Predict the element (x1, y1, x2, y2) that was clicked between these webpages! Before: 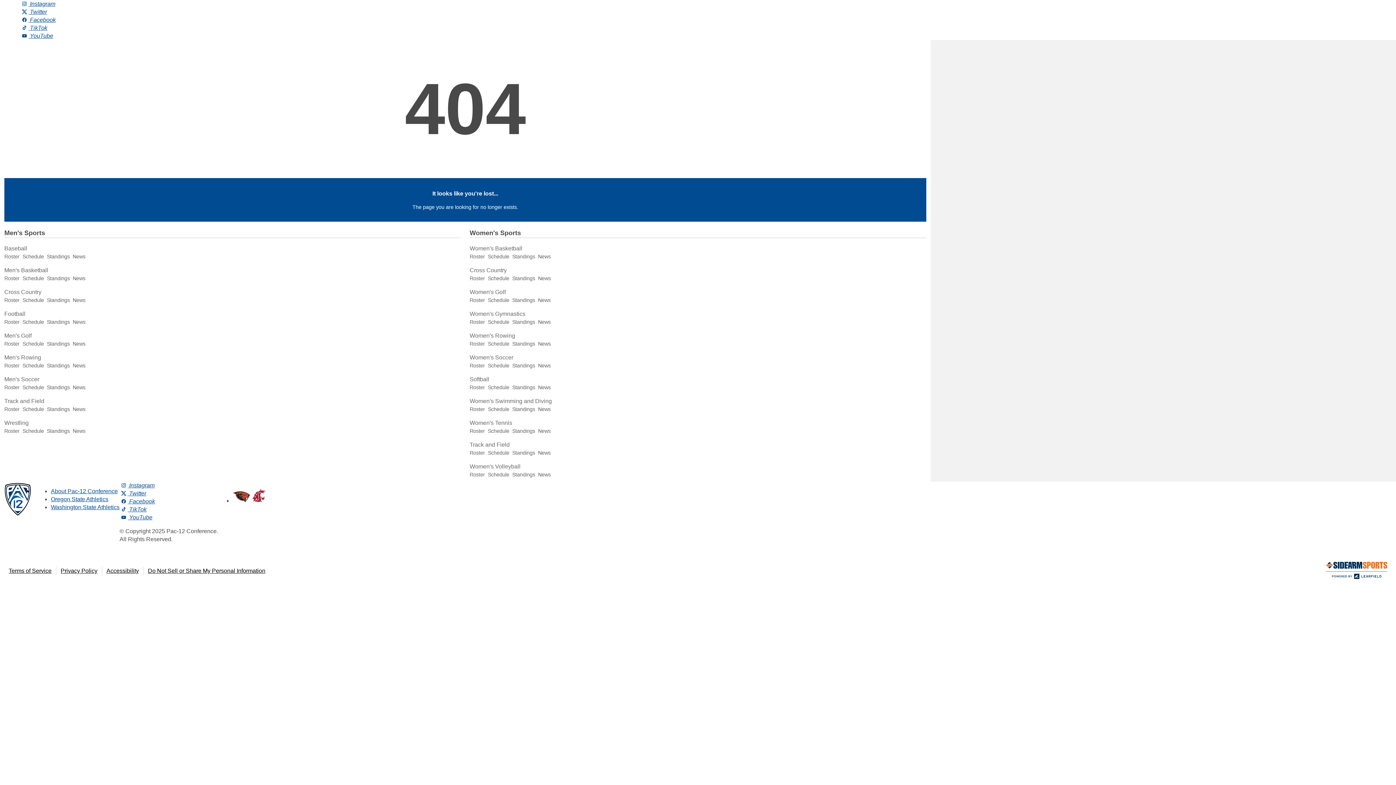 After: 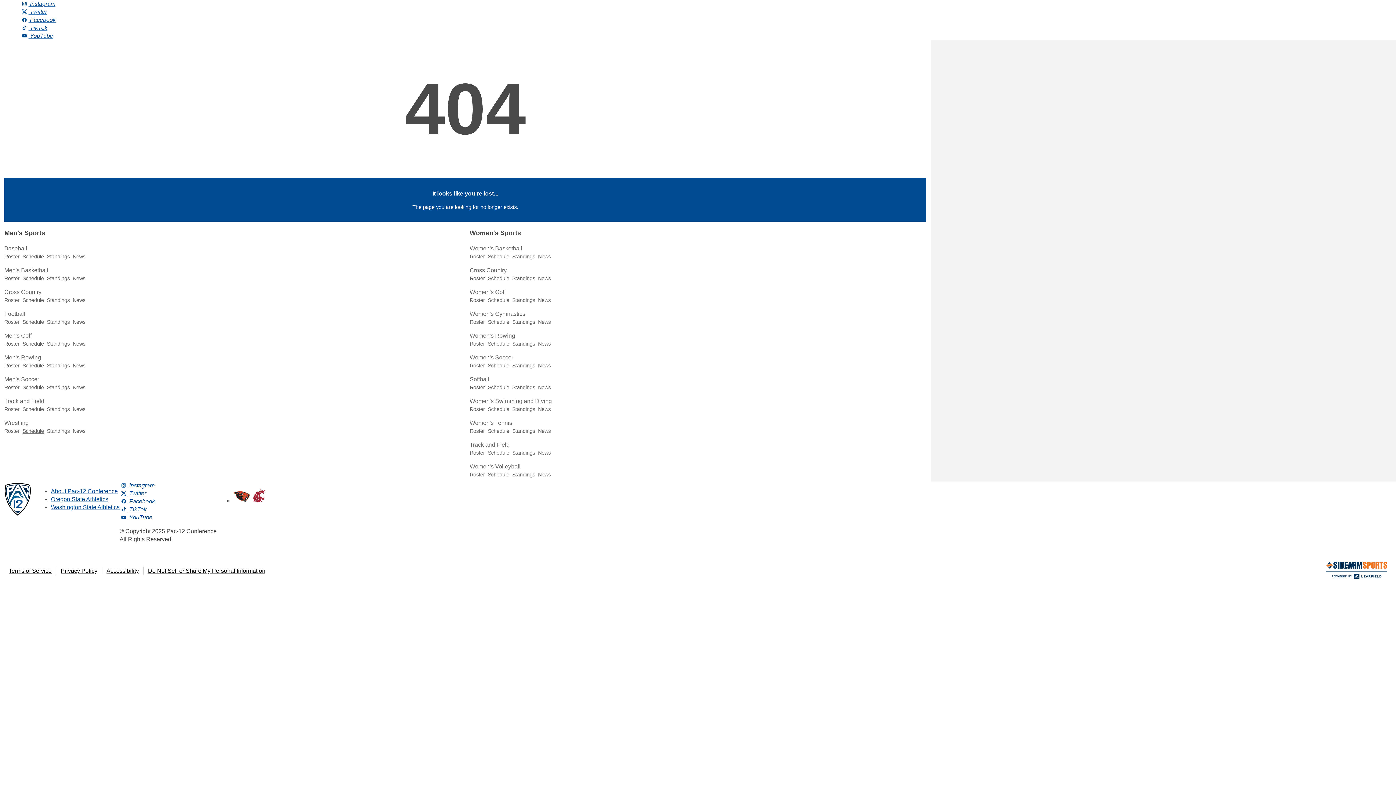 Action: label: Schedule bbox: (22, 428, 44, 434)